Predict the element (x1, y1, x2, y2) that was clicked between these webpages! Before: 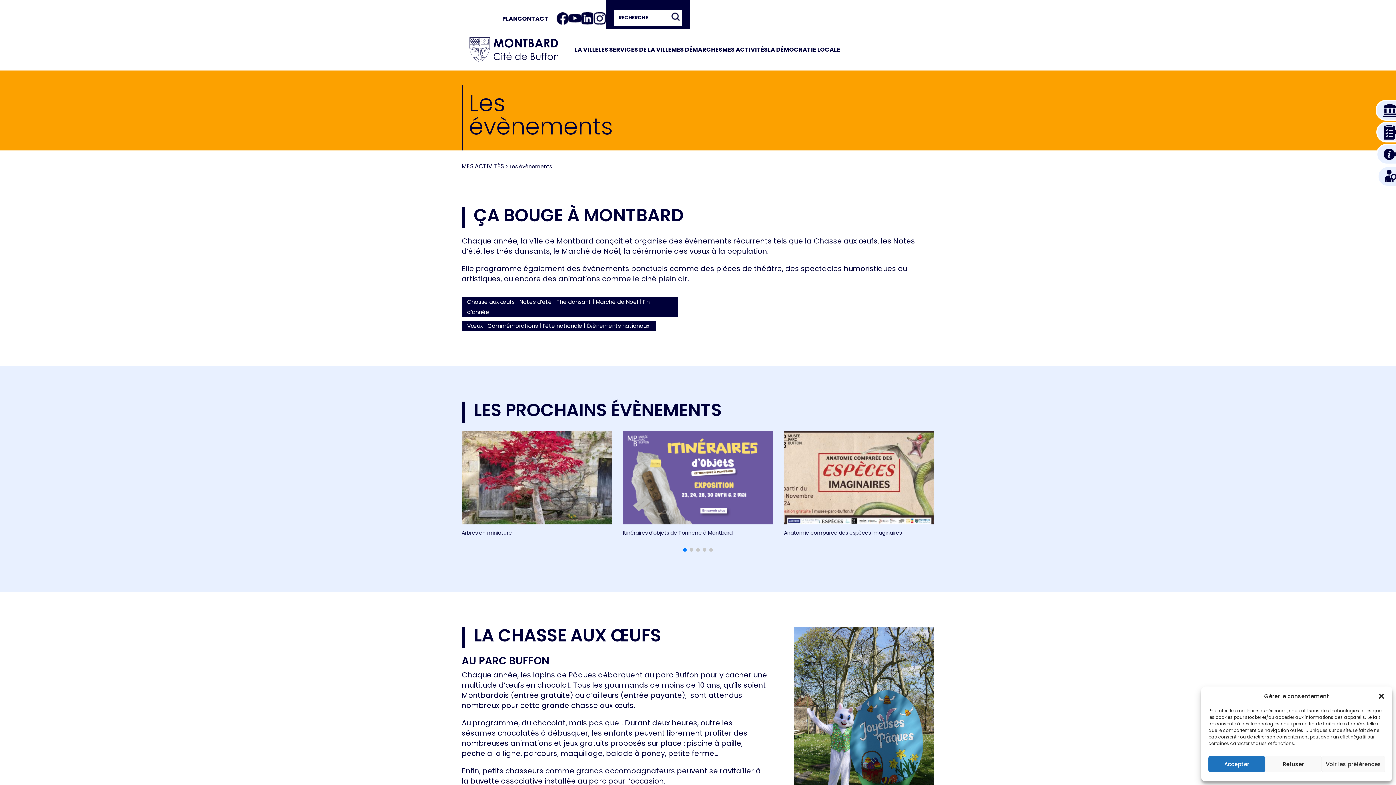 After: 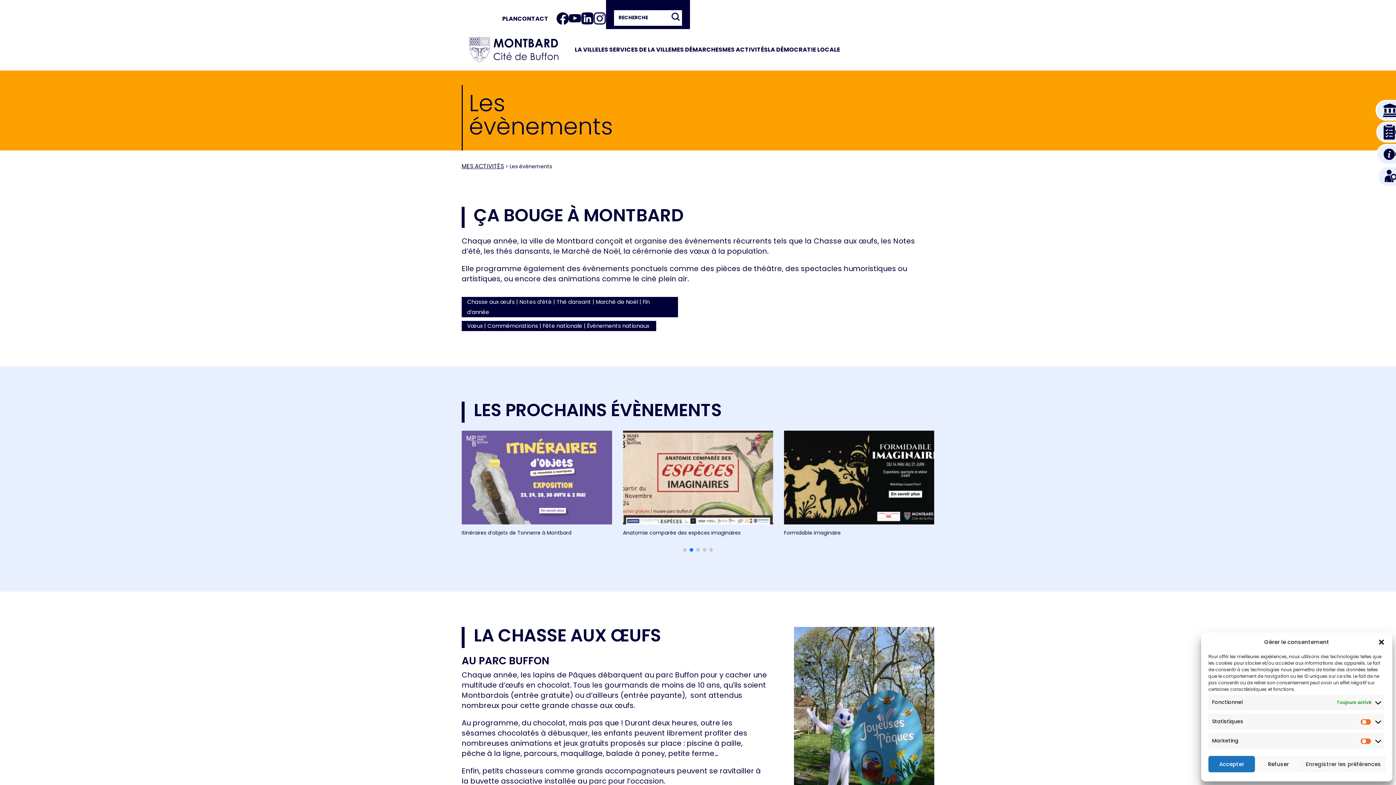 Action: label: Voir les préférences bbox: (1322, 756, 1385, 772)